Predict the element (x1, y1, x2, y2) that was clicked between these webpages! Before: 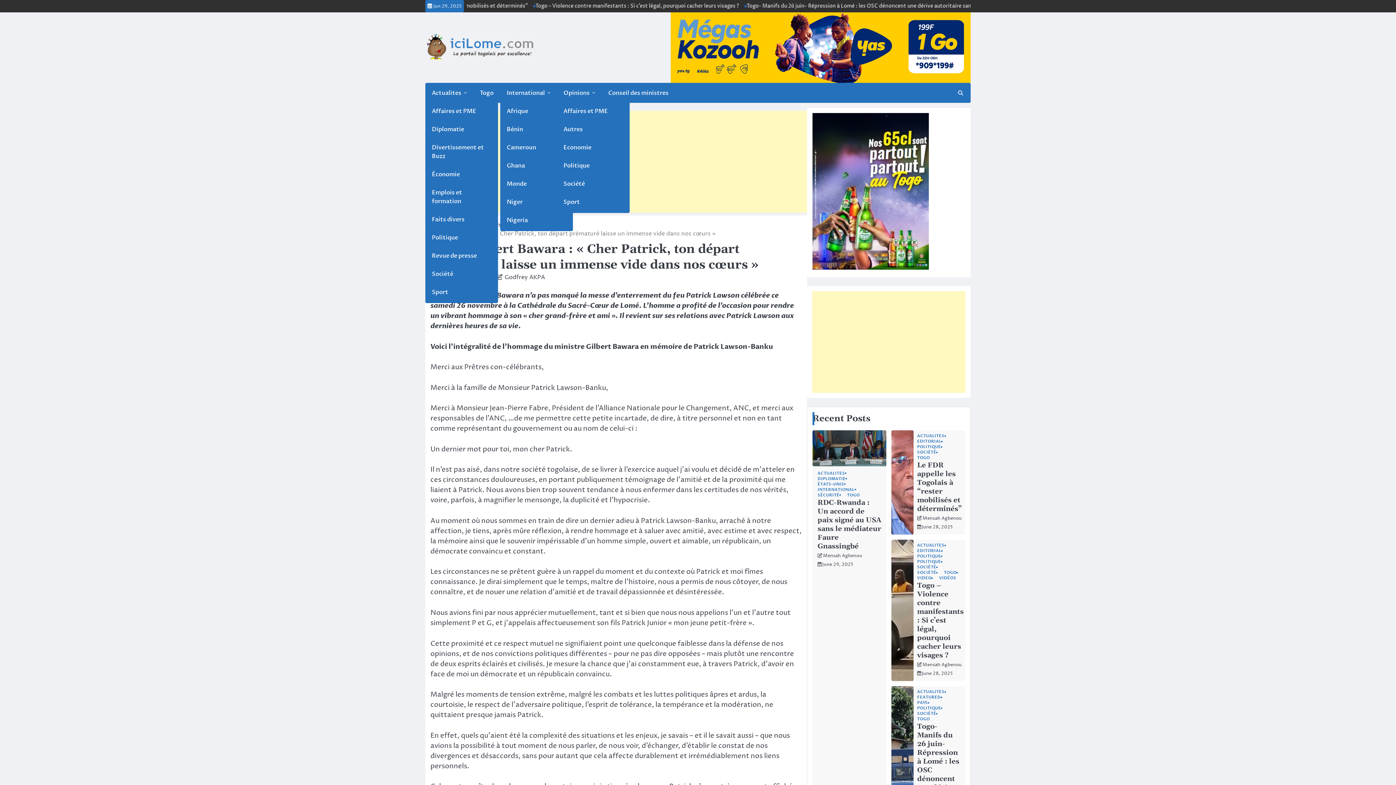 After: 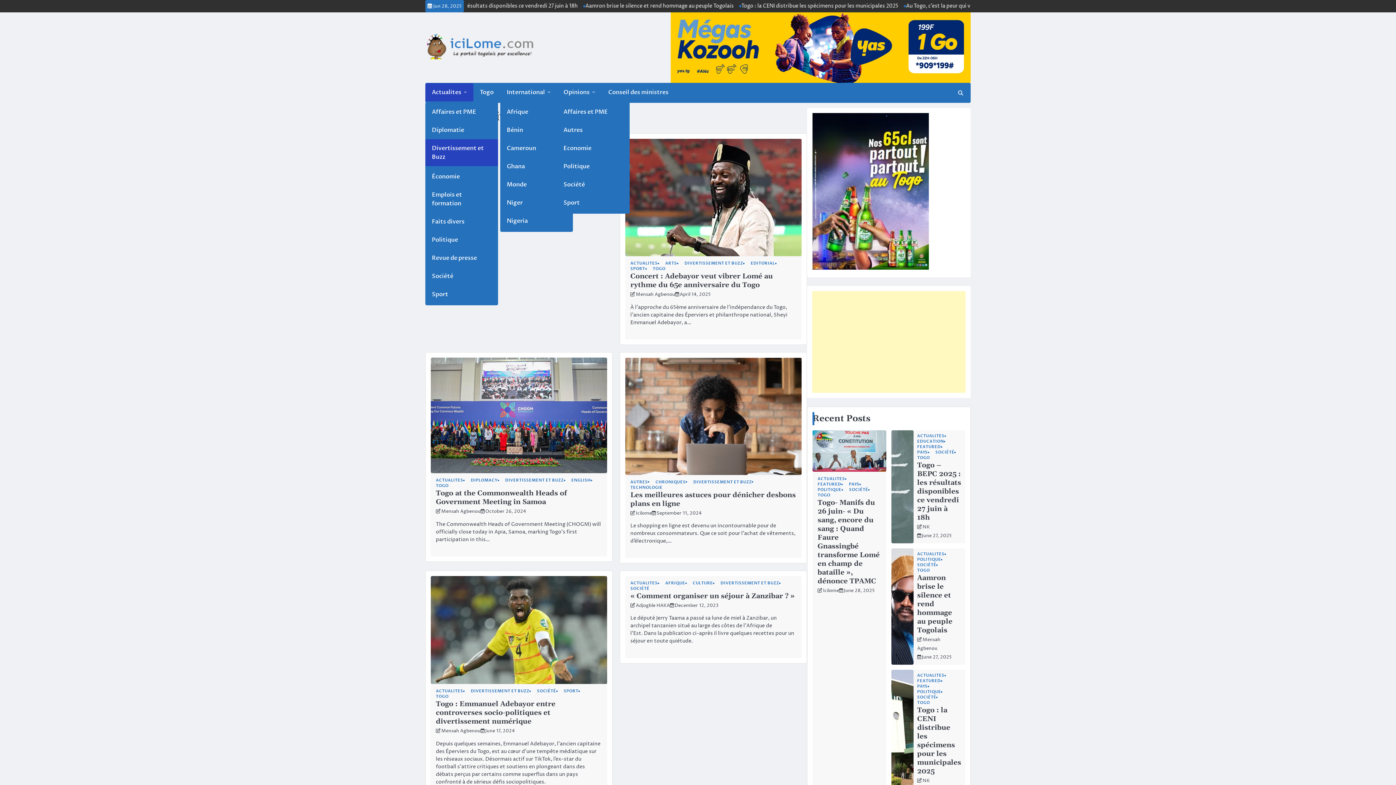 Action: bbox: (425, 138, 498, 165) label: Divertissement et Buzz